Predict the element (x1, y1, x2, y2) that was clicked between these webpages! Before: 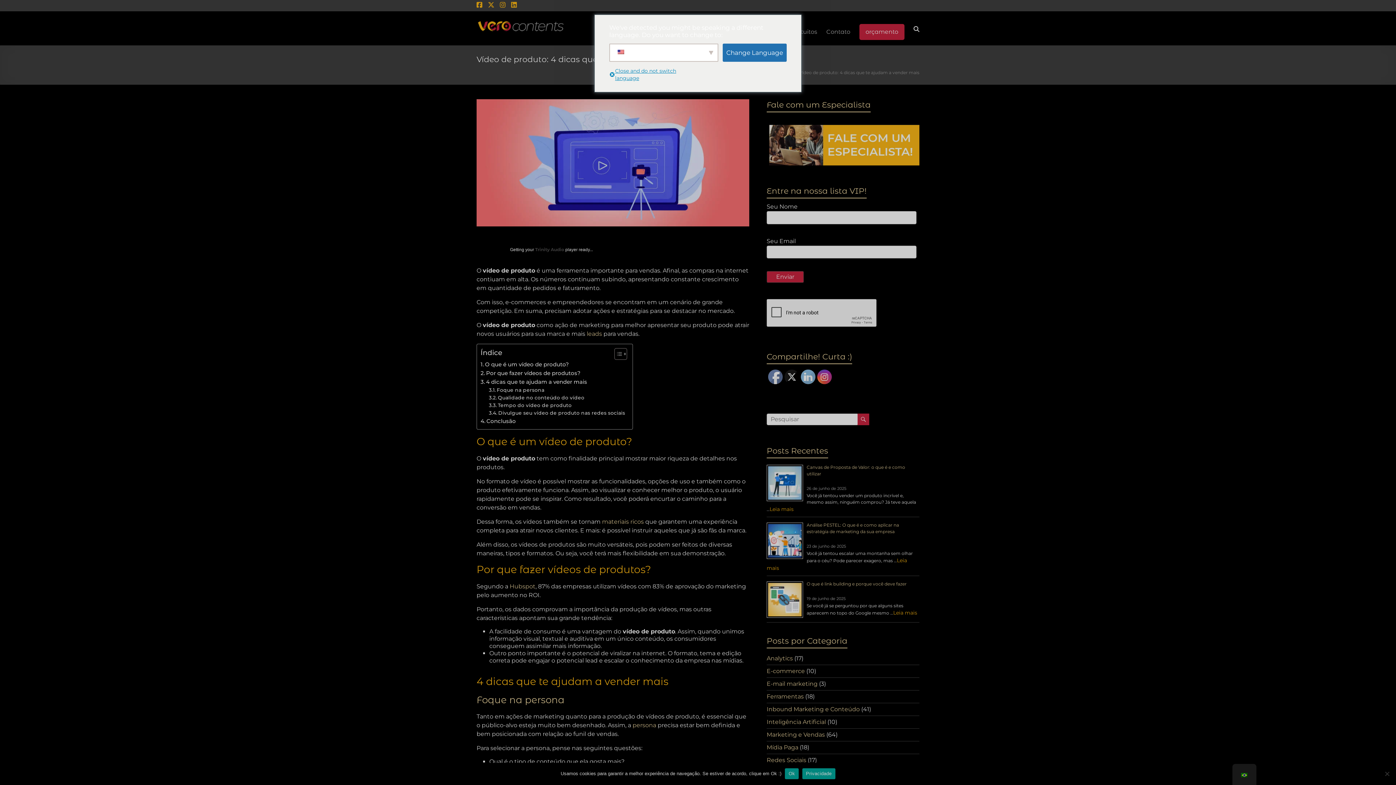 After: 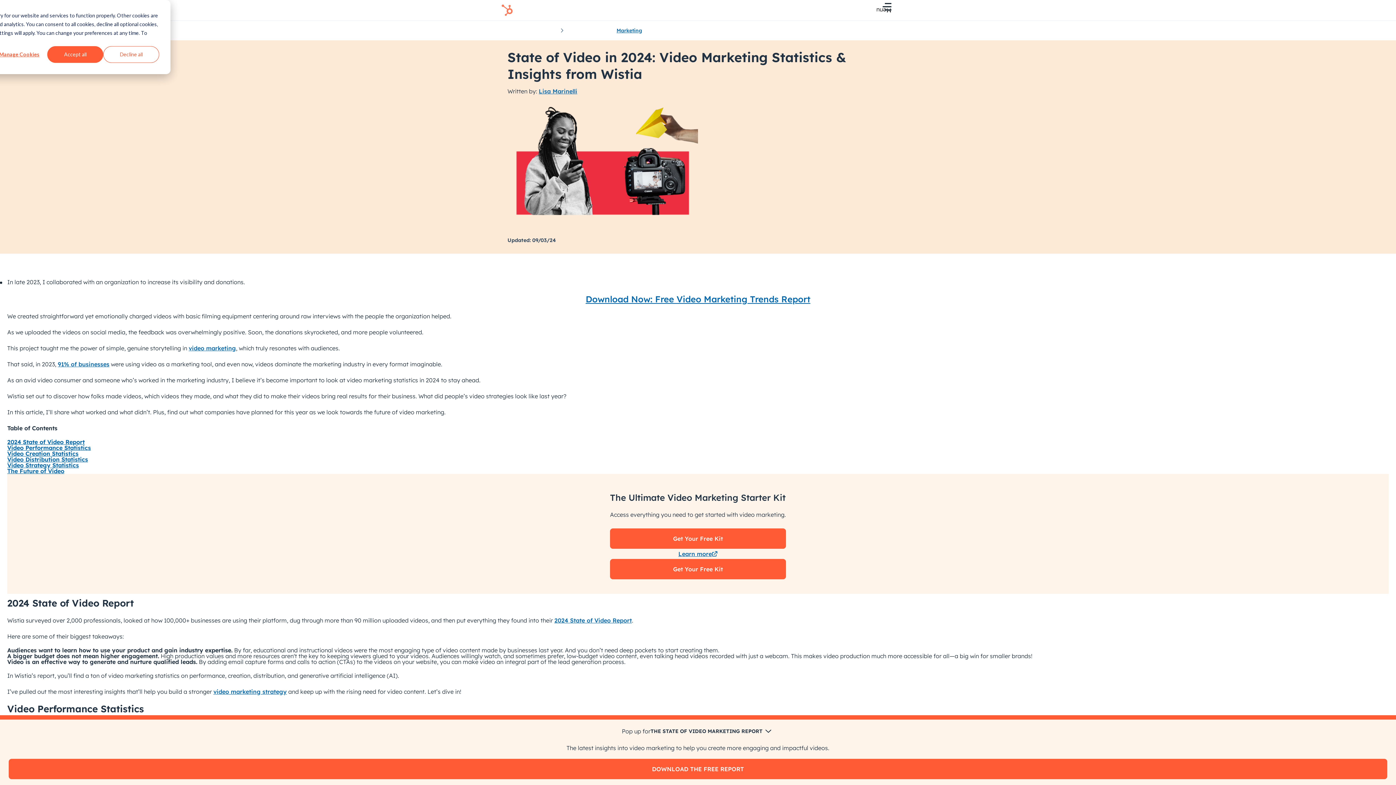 Action: label: Hubspot bbox: (509, 583, 535, 590)